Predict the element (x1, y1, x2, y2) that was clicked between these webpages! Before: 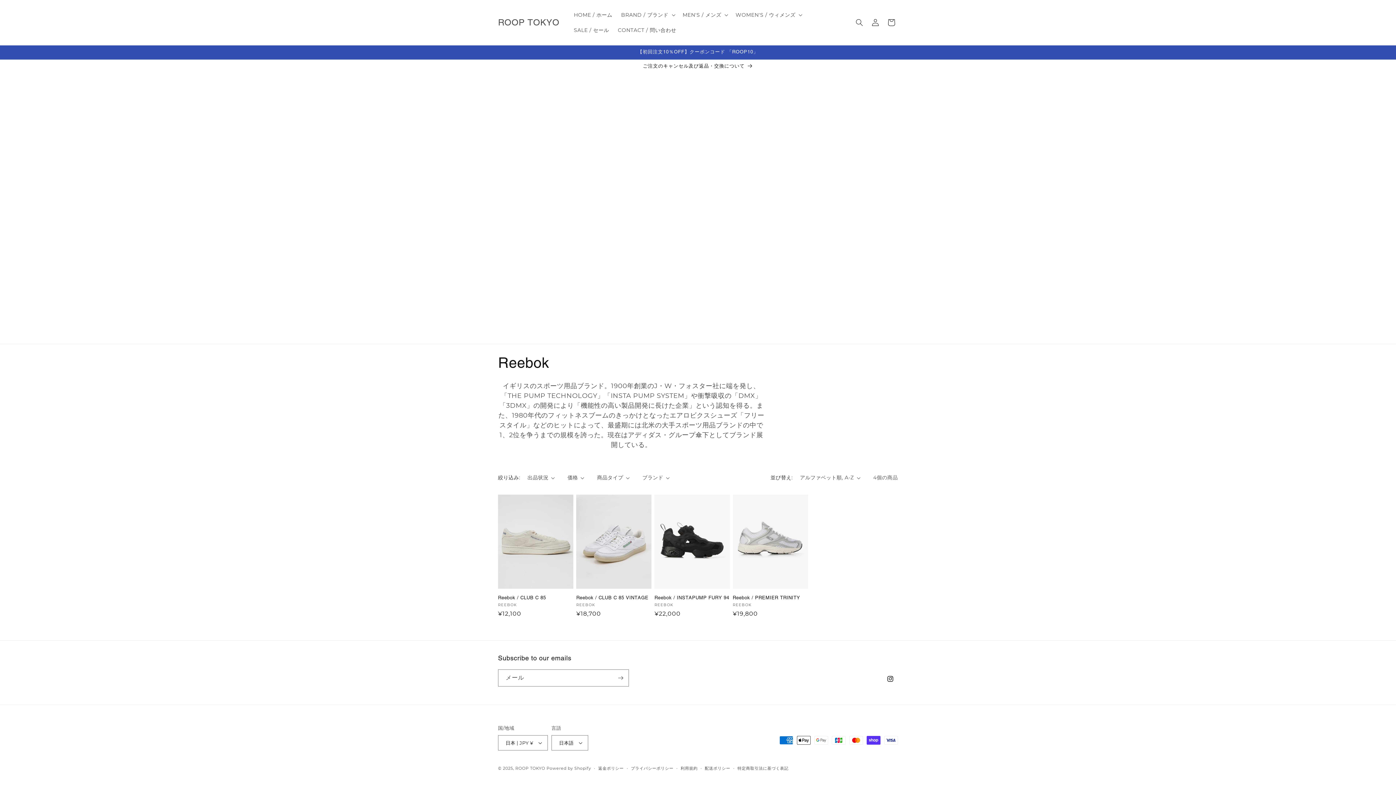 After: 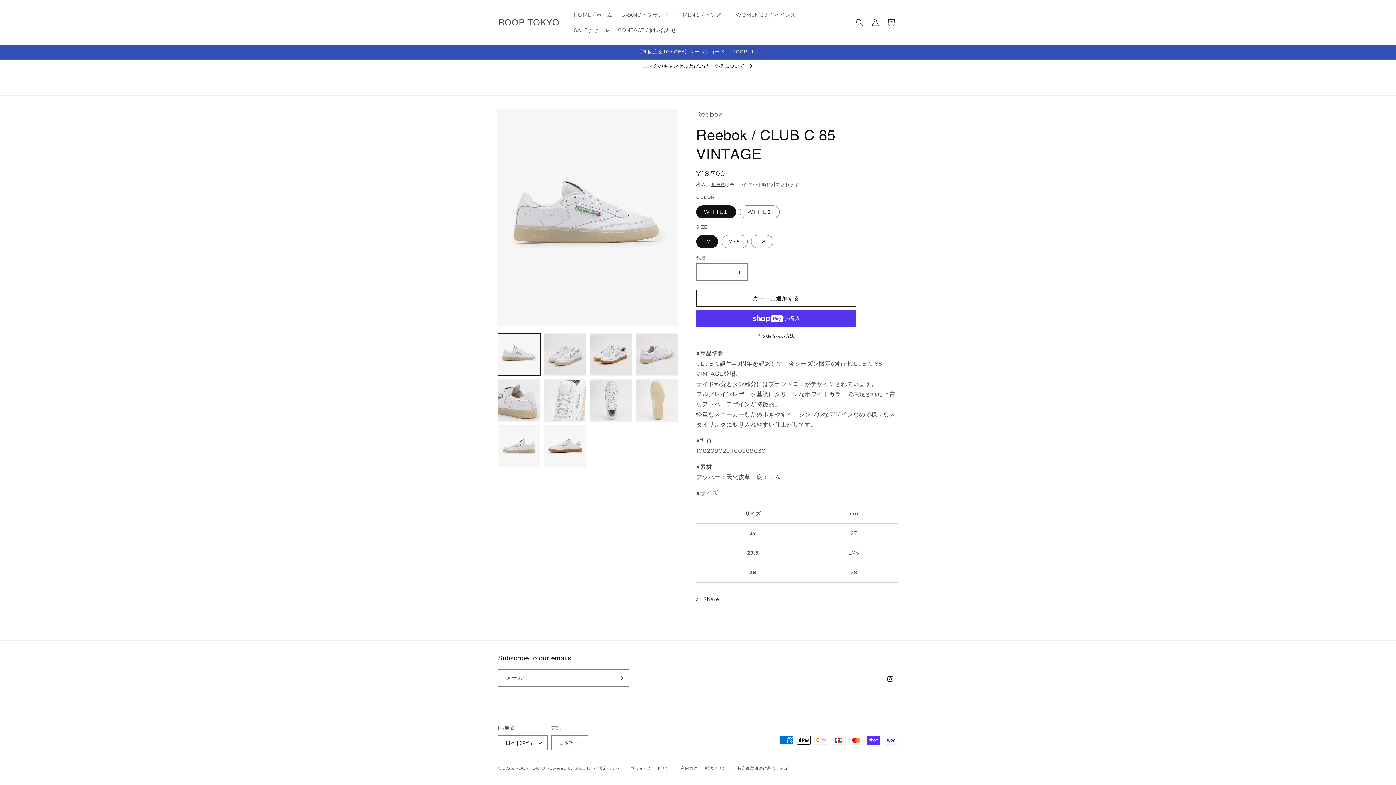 Action: label: Reebok / CLUB C 85 VINTAGE bbox: (576, 595, 651, 601)